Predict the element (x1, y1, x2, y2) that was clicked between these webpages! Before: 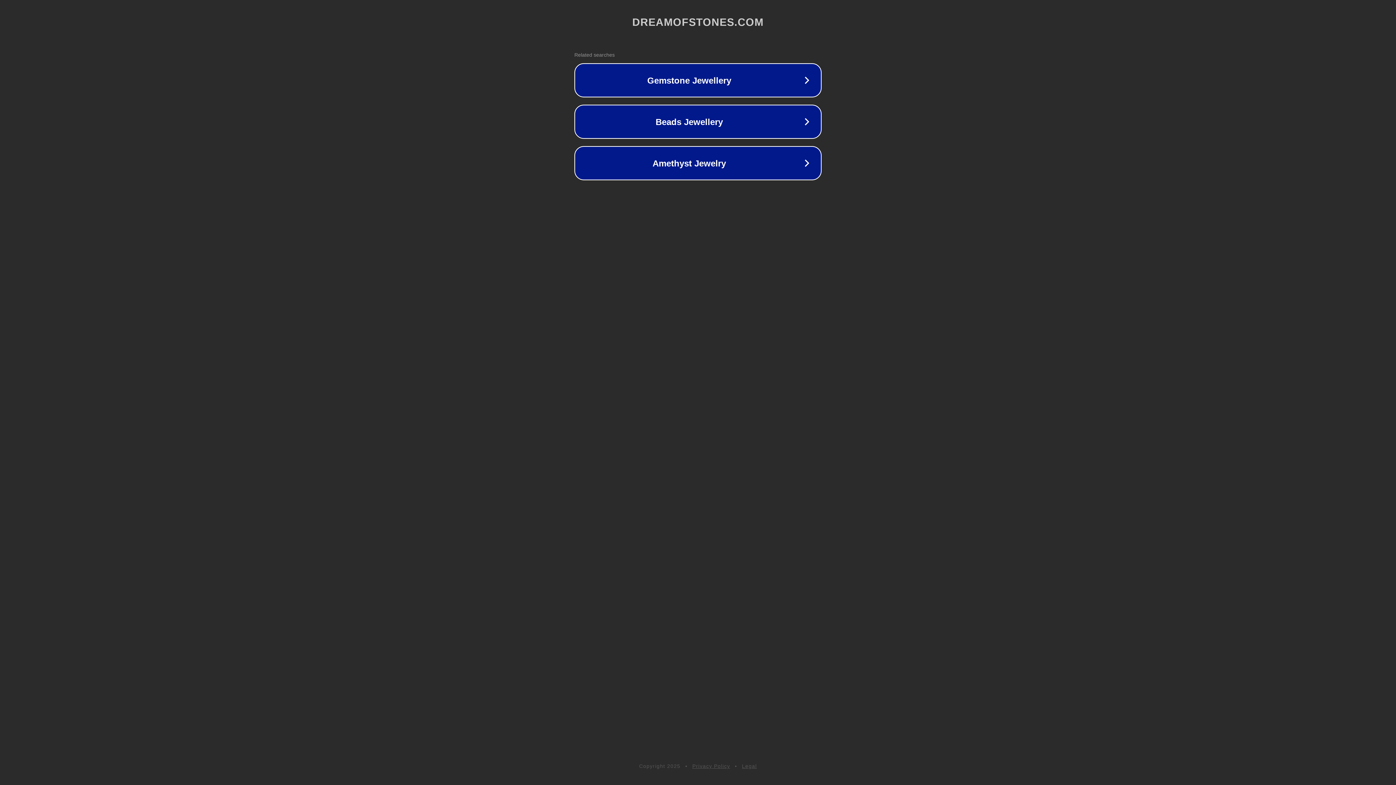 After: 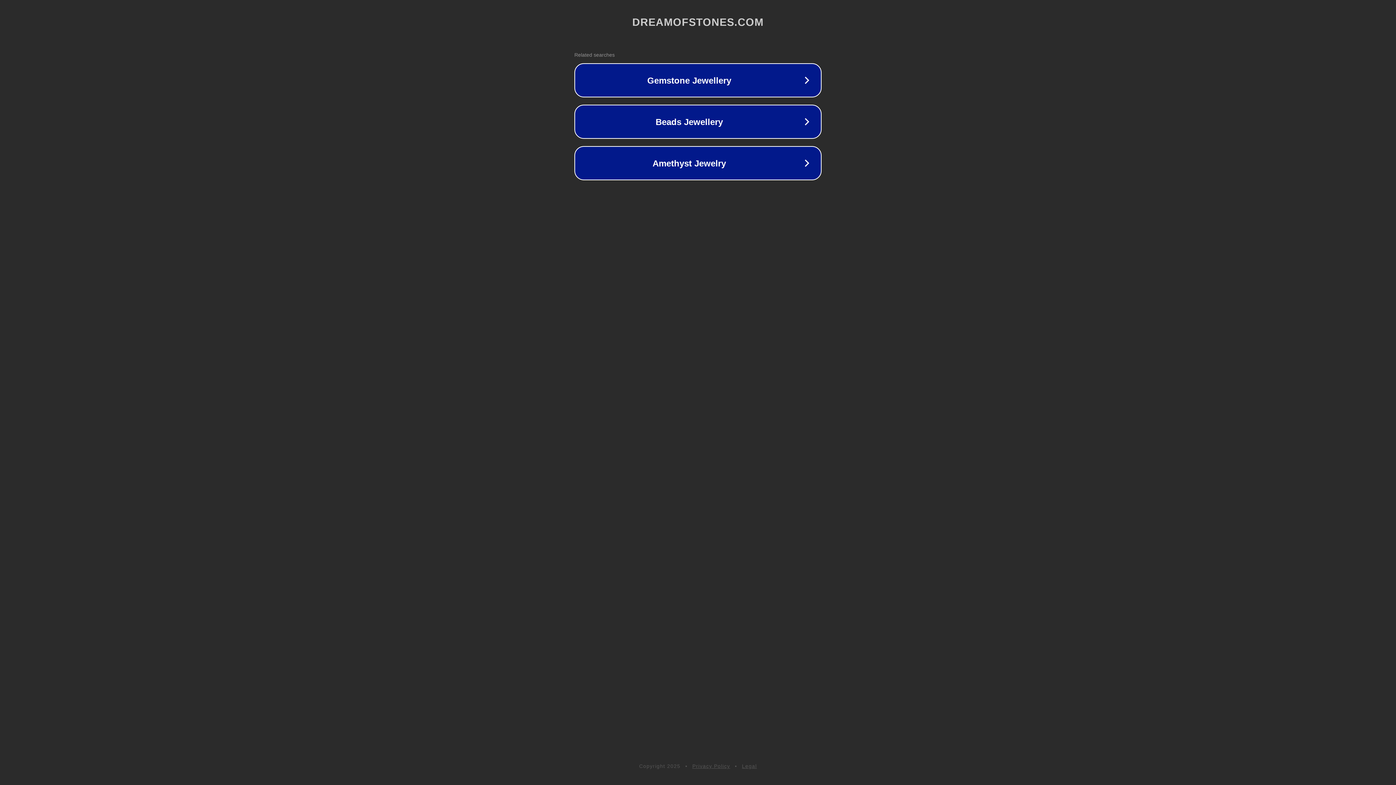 Action: bbox: (692, 763, 730, 769) label: Privacy Policy